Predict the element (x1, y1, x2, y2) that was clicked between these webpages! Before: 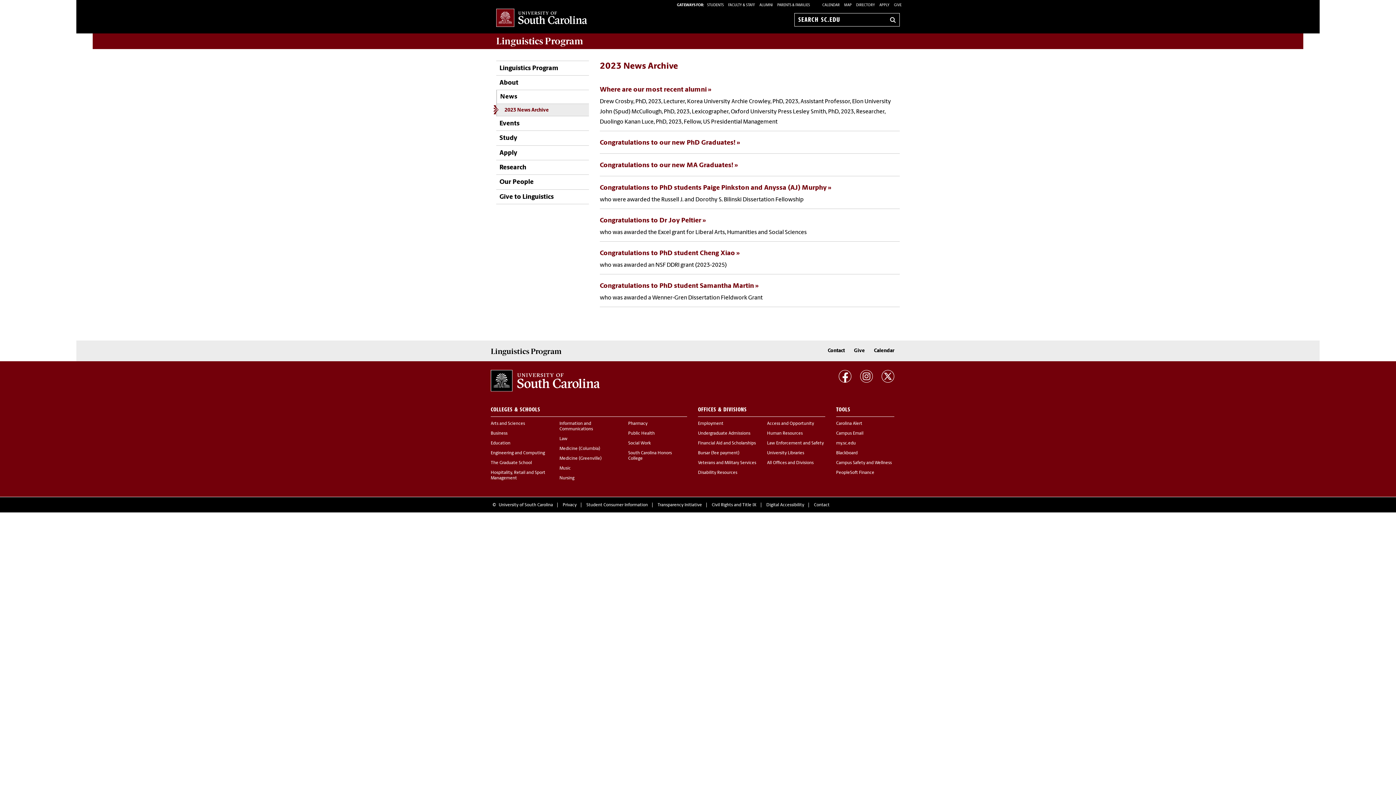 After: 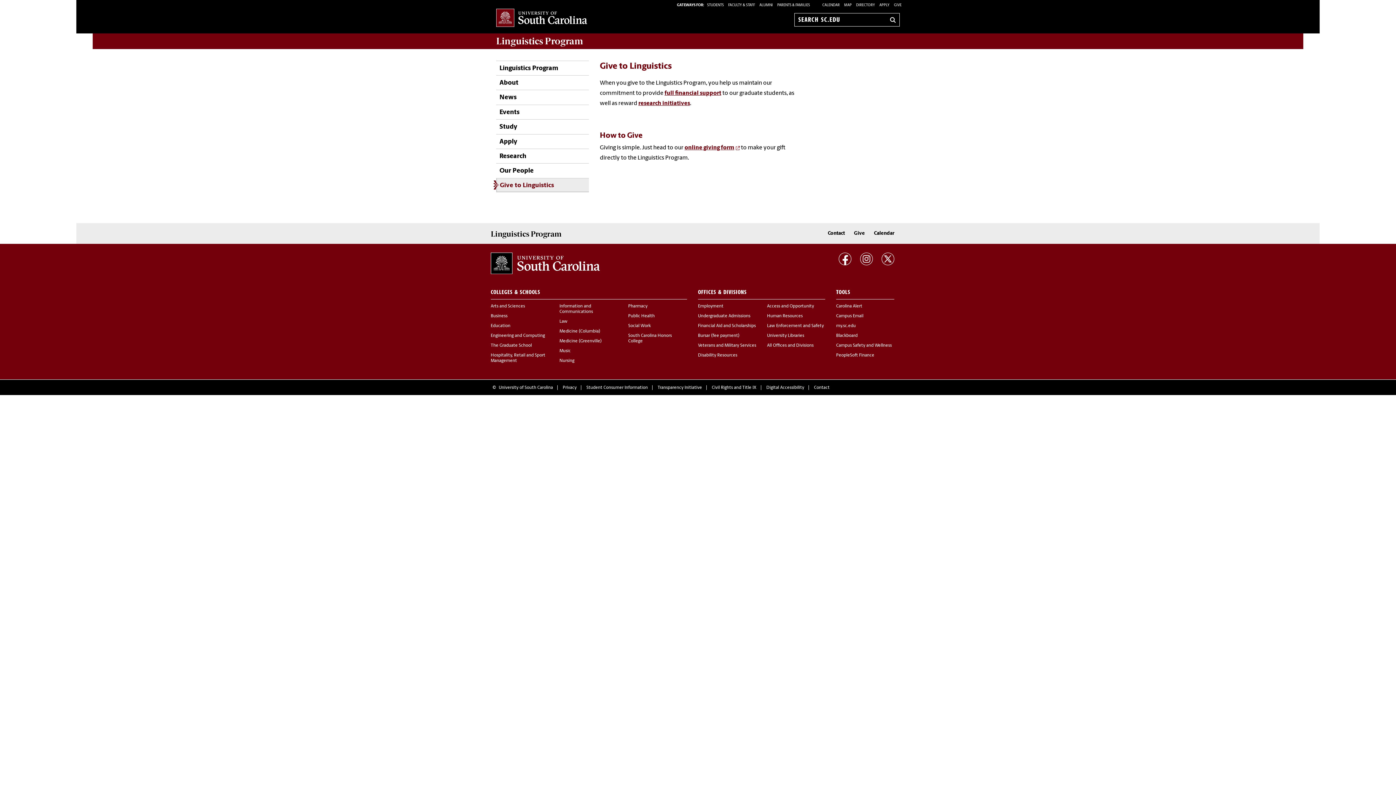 Action: label: Give to Linguistics bbox: (496, 189, 553, 204)